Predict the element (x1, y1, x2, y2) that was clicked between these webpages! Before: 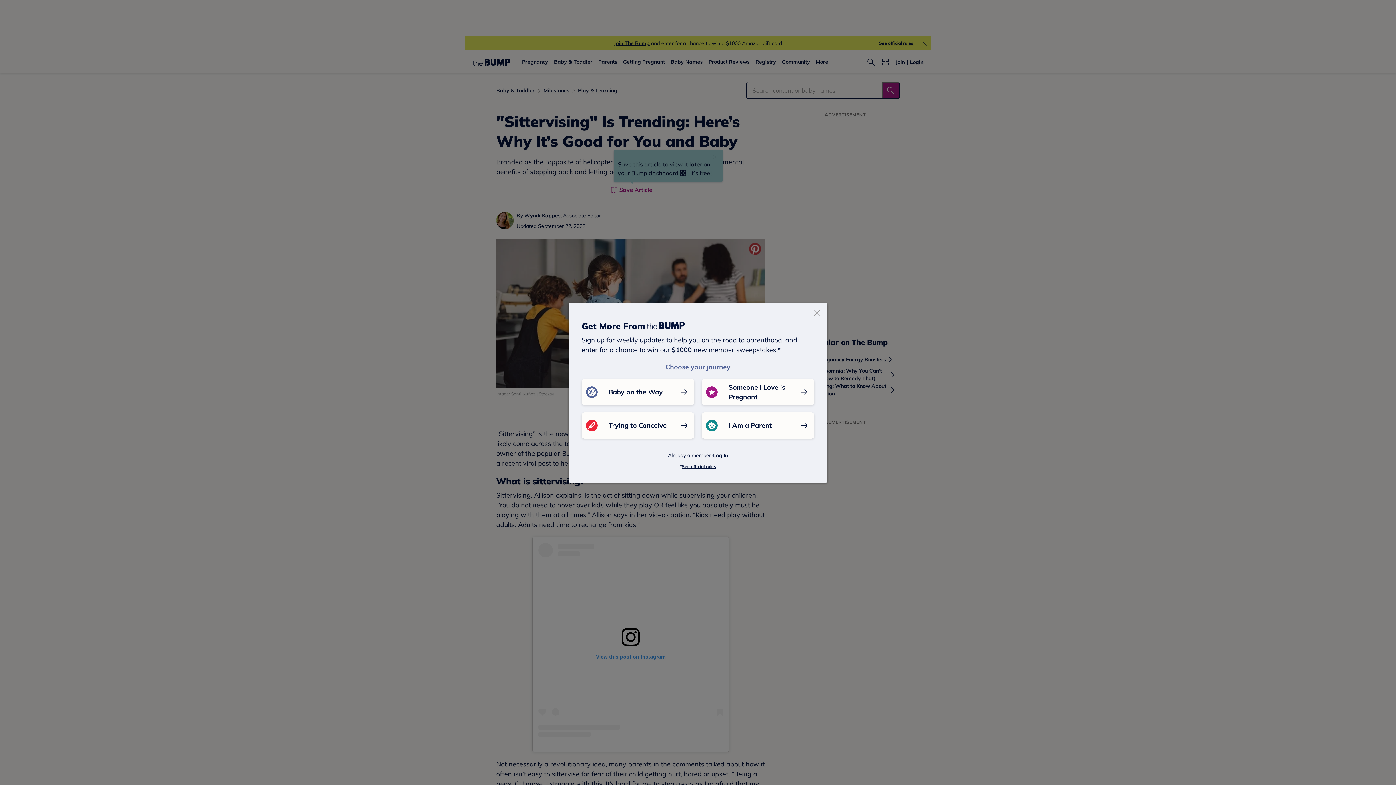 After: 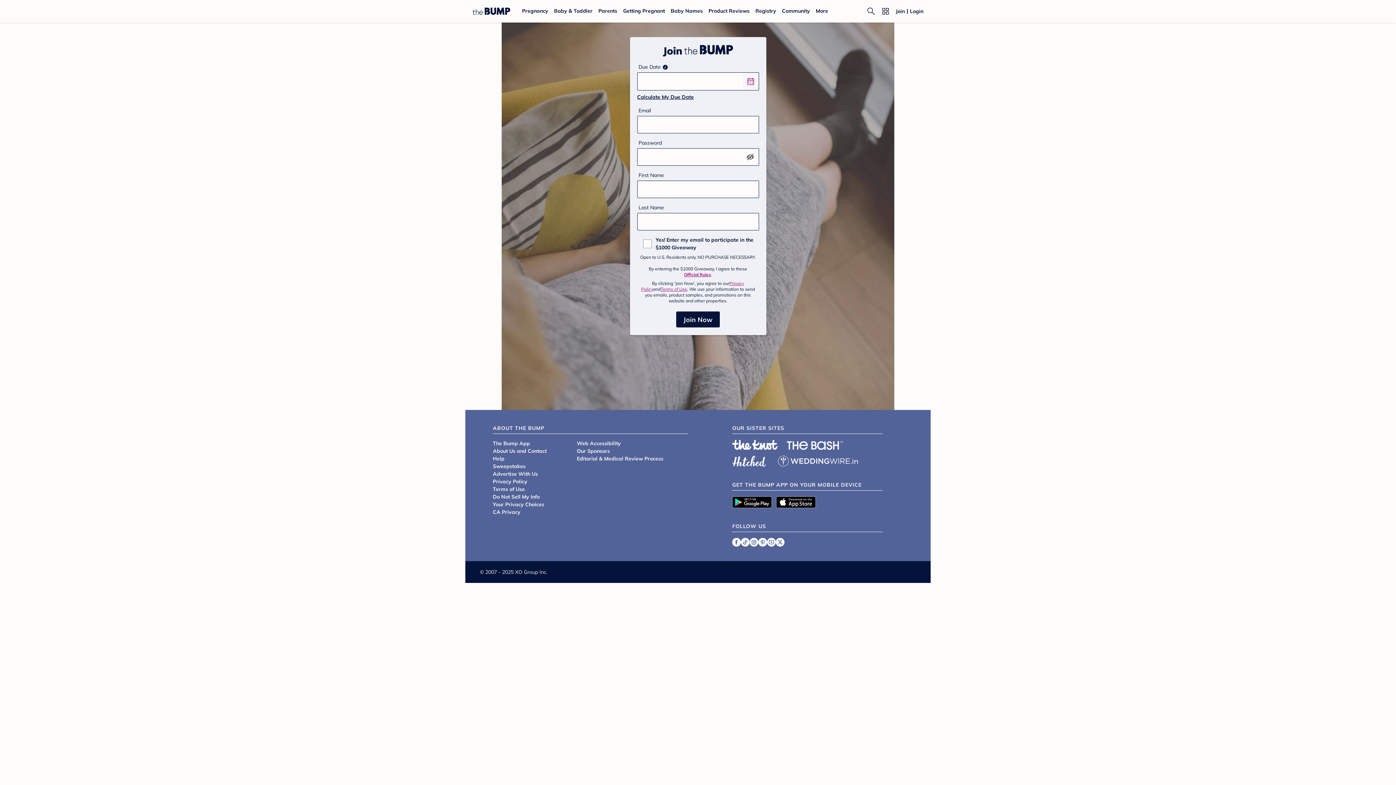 Action: bbox: (581, 379, 694, 405) label: Baby on the Way